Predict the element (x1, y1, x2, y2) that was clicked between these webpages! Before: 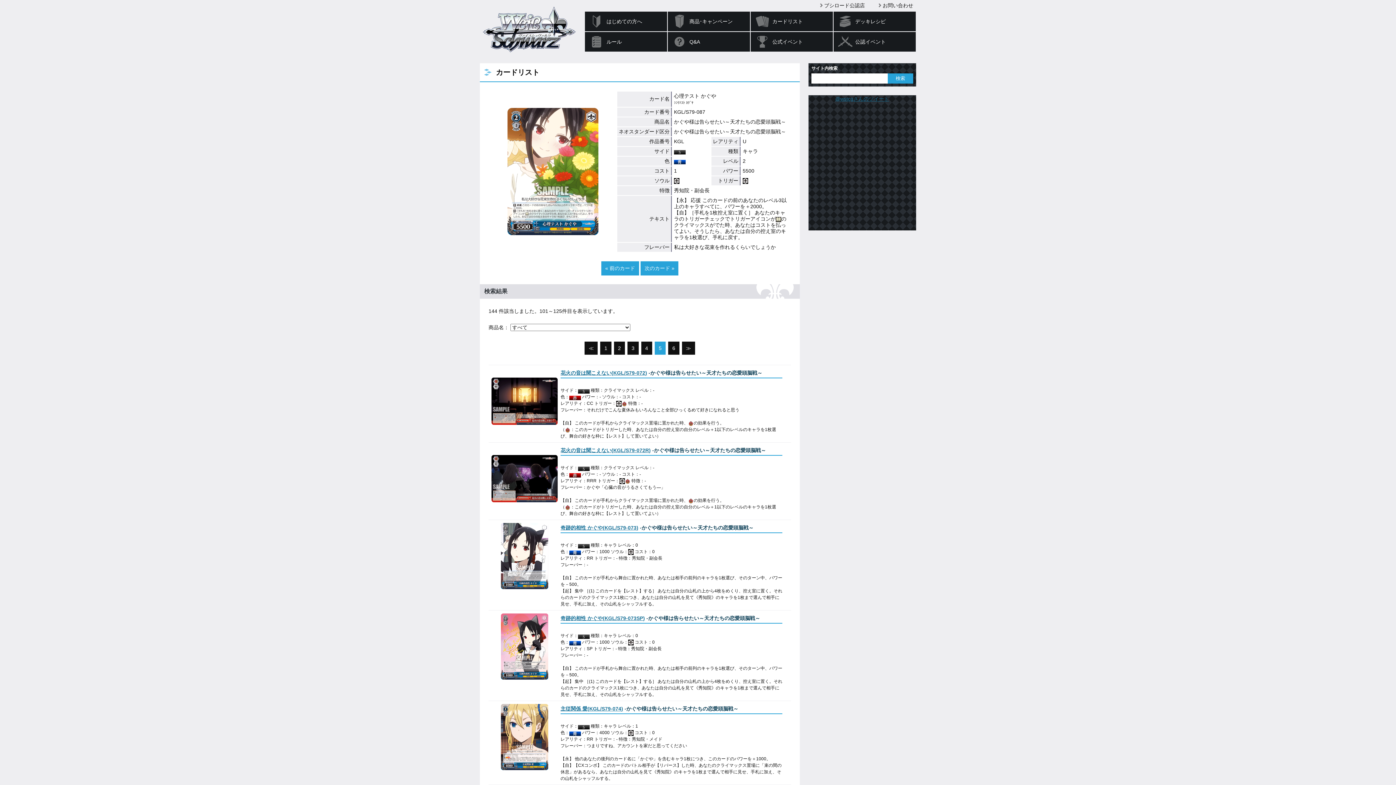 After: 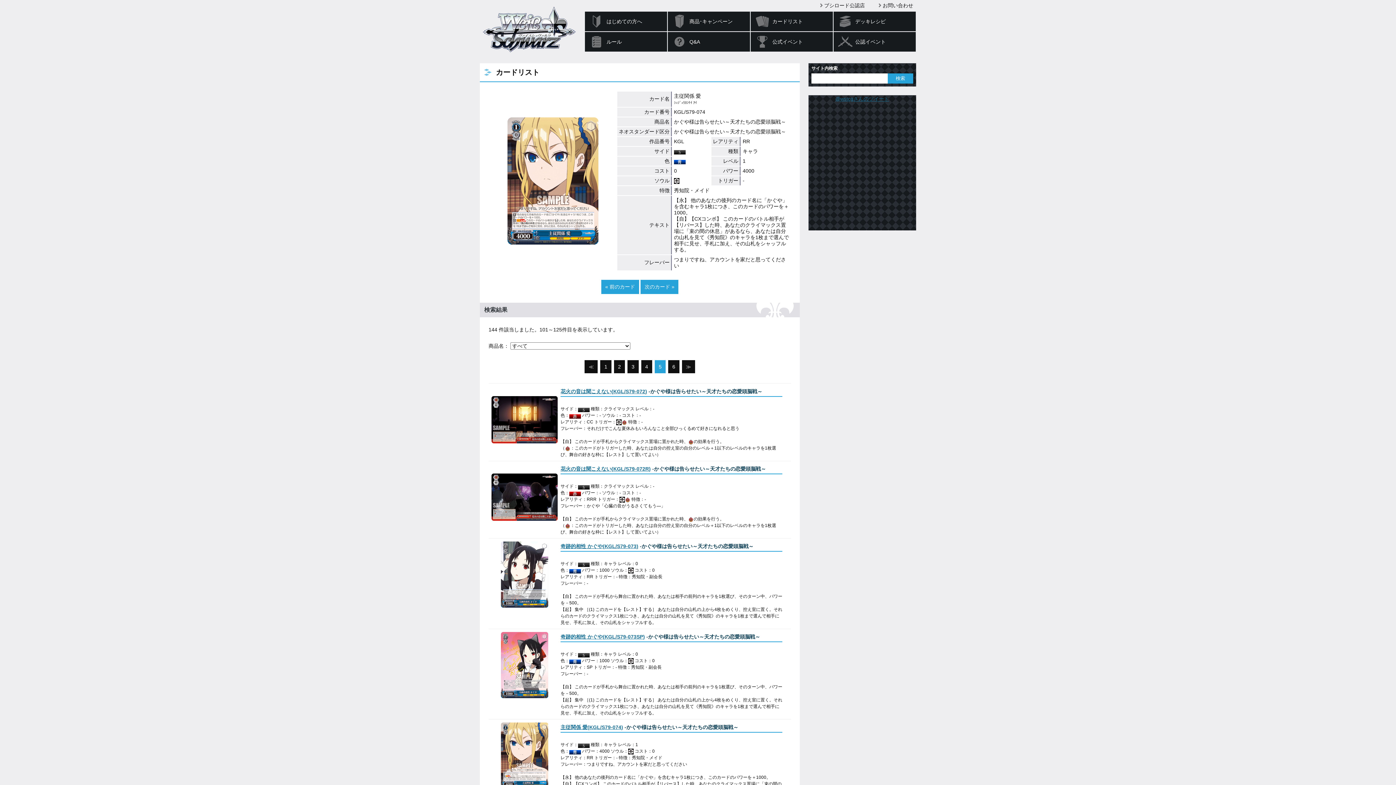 Action: label: 主従関係 愛(KGL/S79-074) bbox: (560, 706, 623, 711)